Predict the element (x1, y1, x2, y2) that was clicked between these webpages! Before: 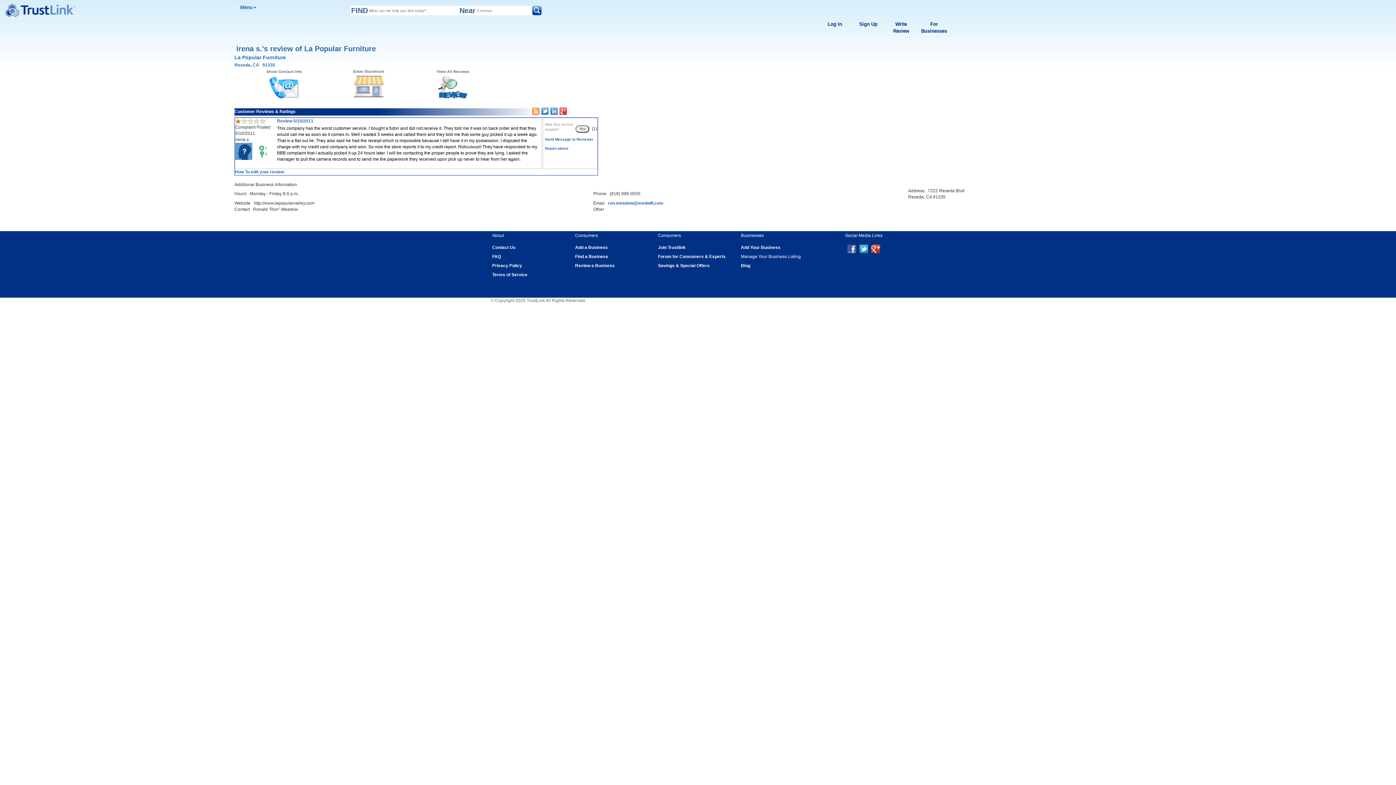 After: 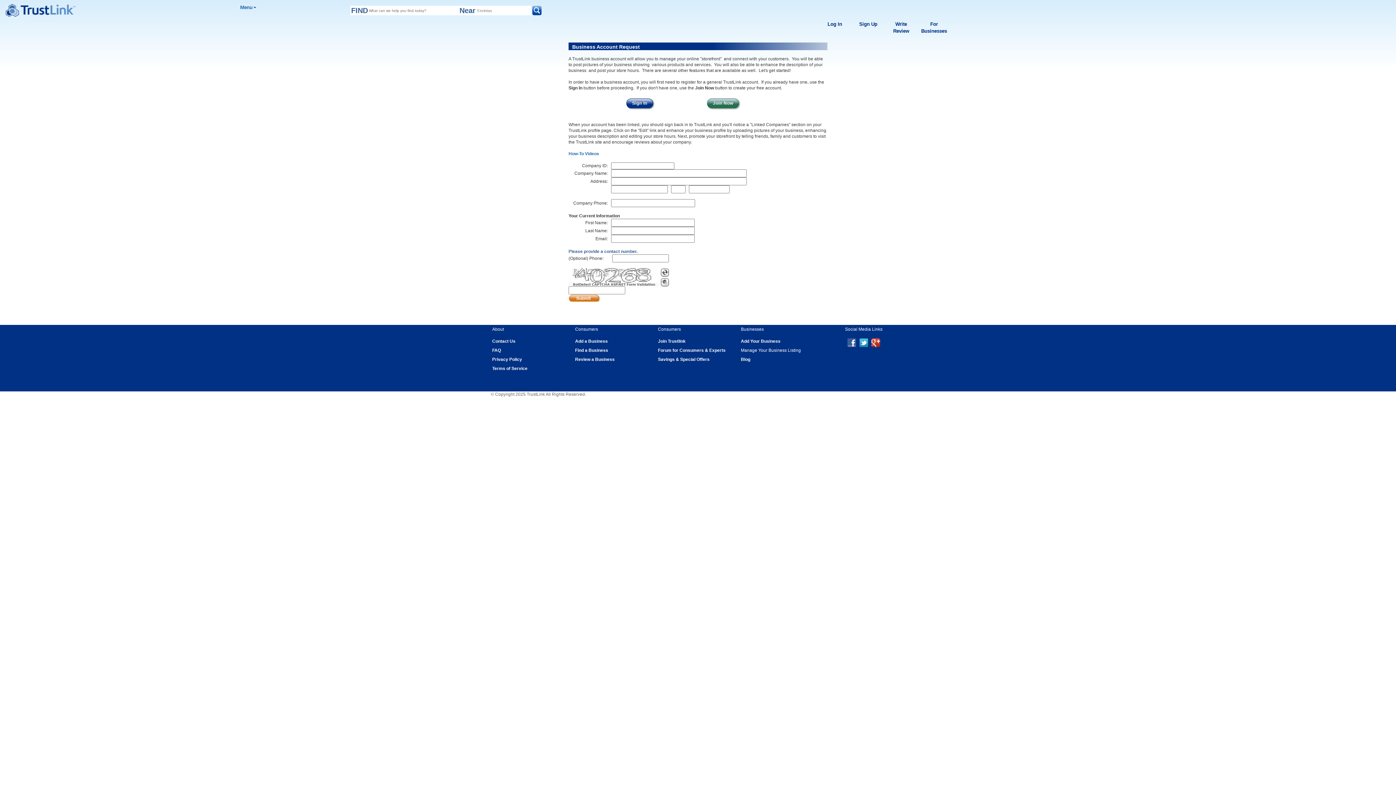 Action: label: Join Trustlink bbox: (658, 245, 685, 250)